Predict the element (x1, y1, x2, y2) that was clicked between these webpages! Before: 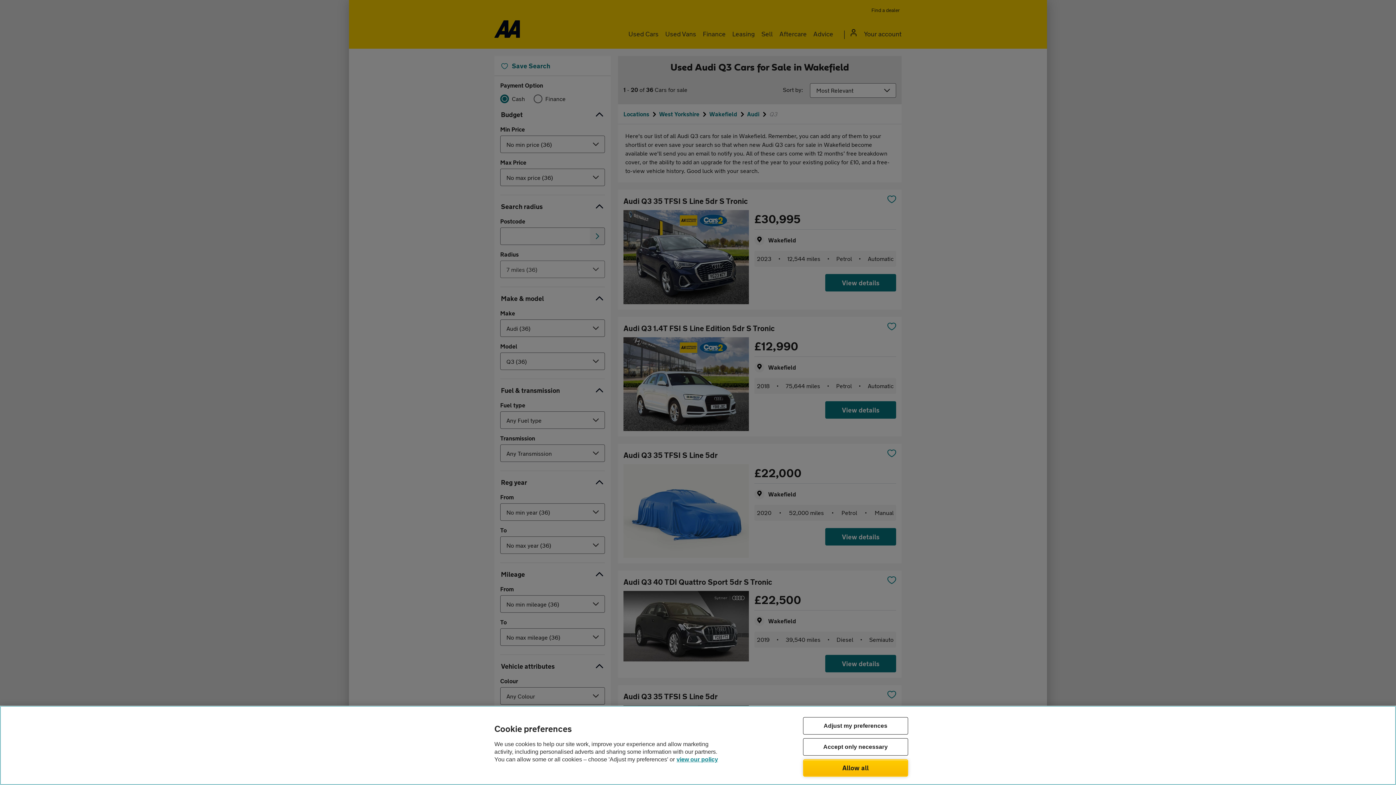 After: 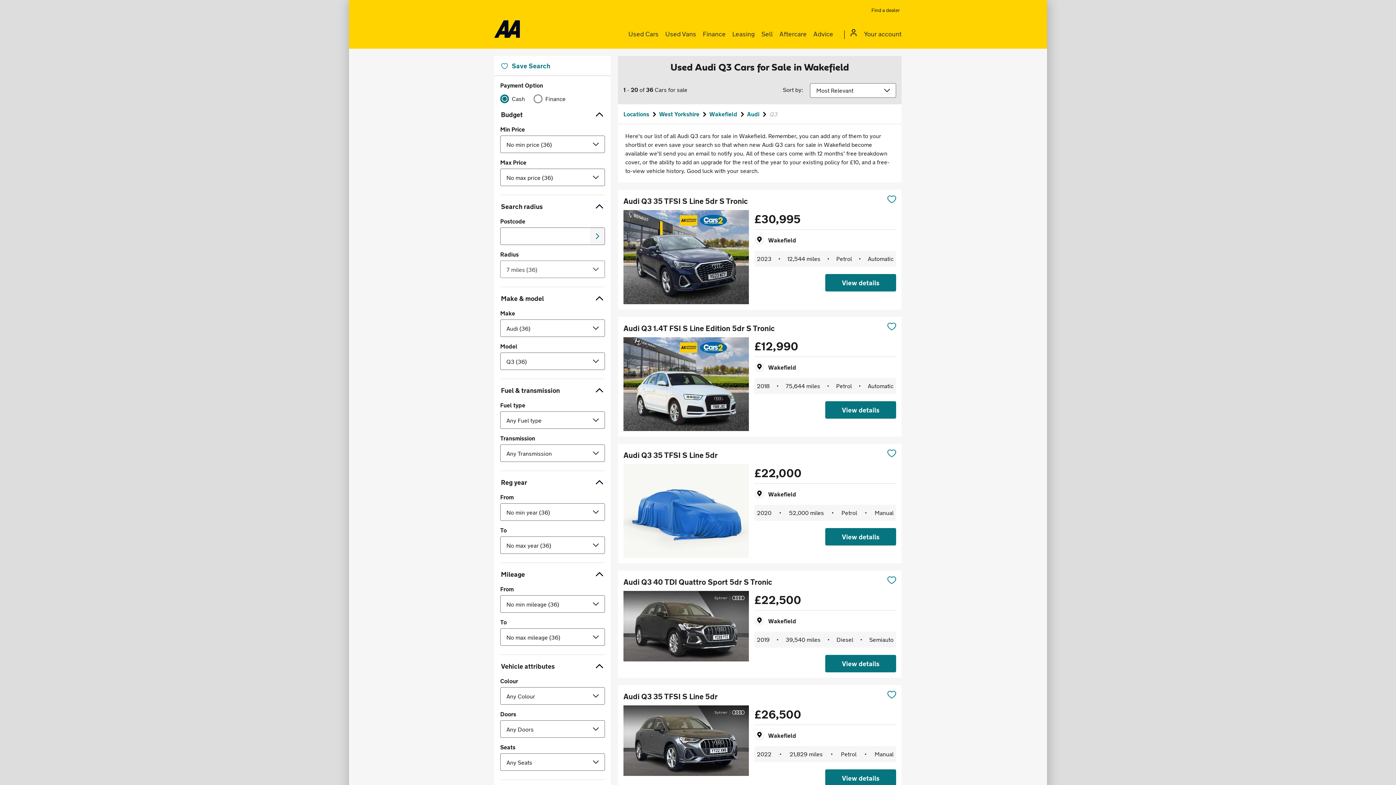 Action: label: Accept only necessary bbox: (803, 738, 908, 755)